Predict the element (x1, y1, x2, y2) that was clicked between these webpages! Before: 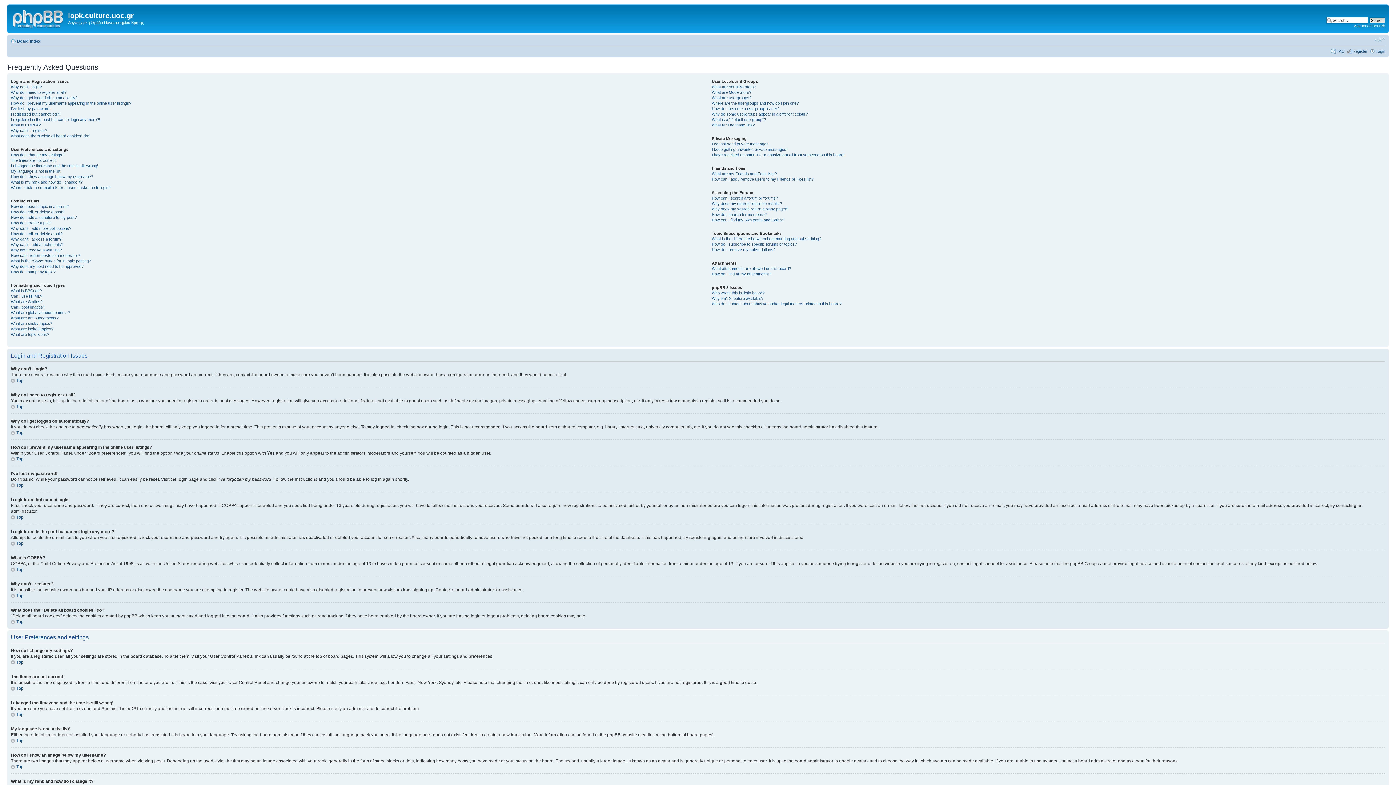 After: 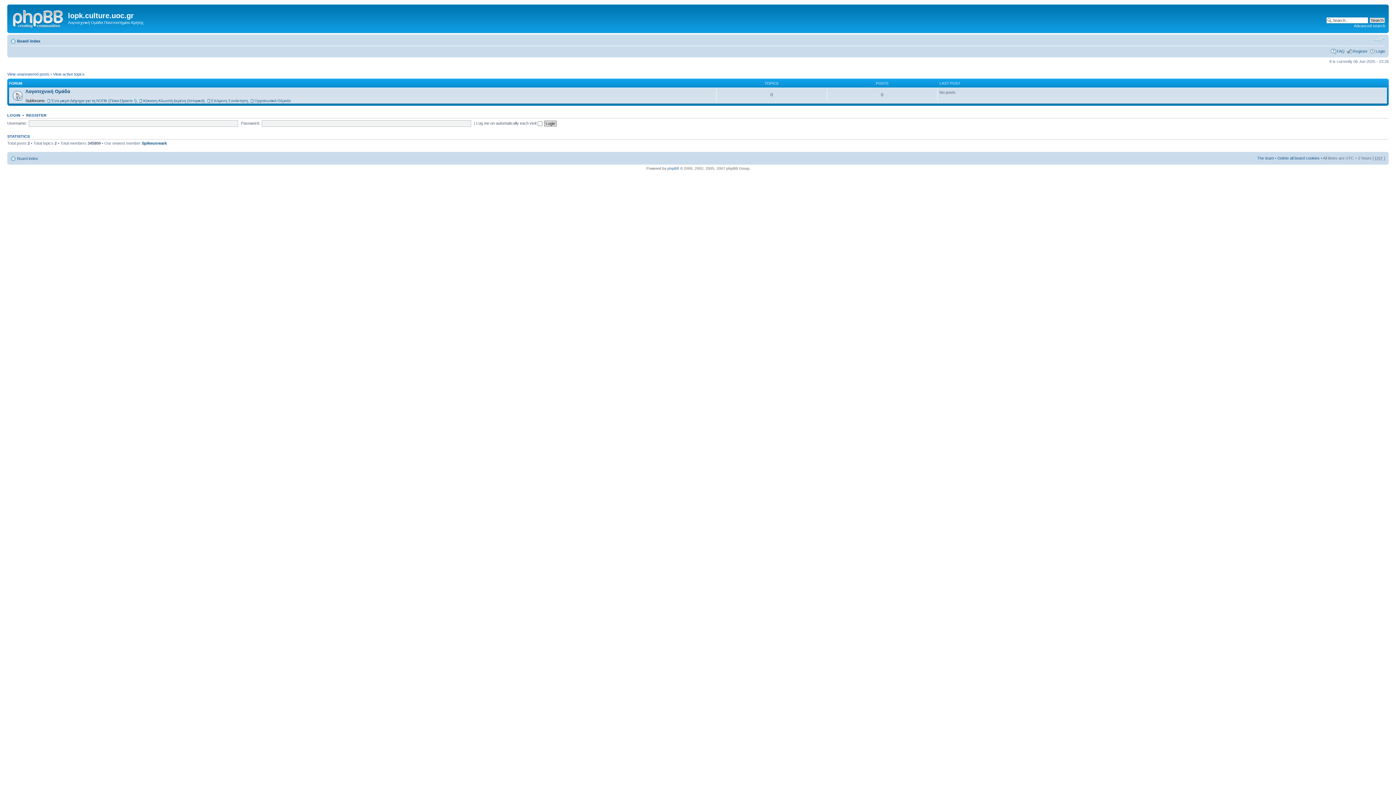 Action: bbox: (17, 38, 40, 43) label: Board index